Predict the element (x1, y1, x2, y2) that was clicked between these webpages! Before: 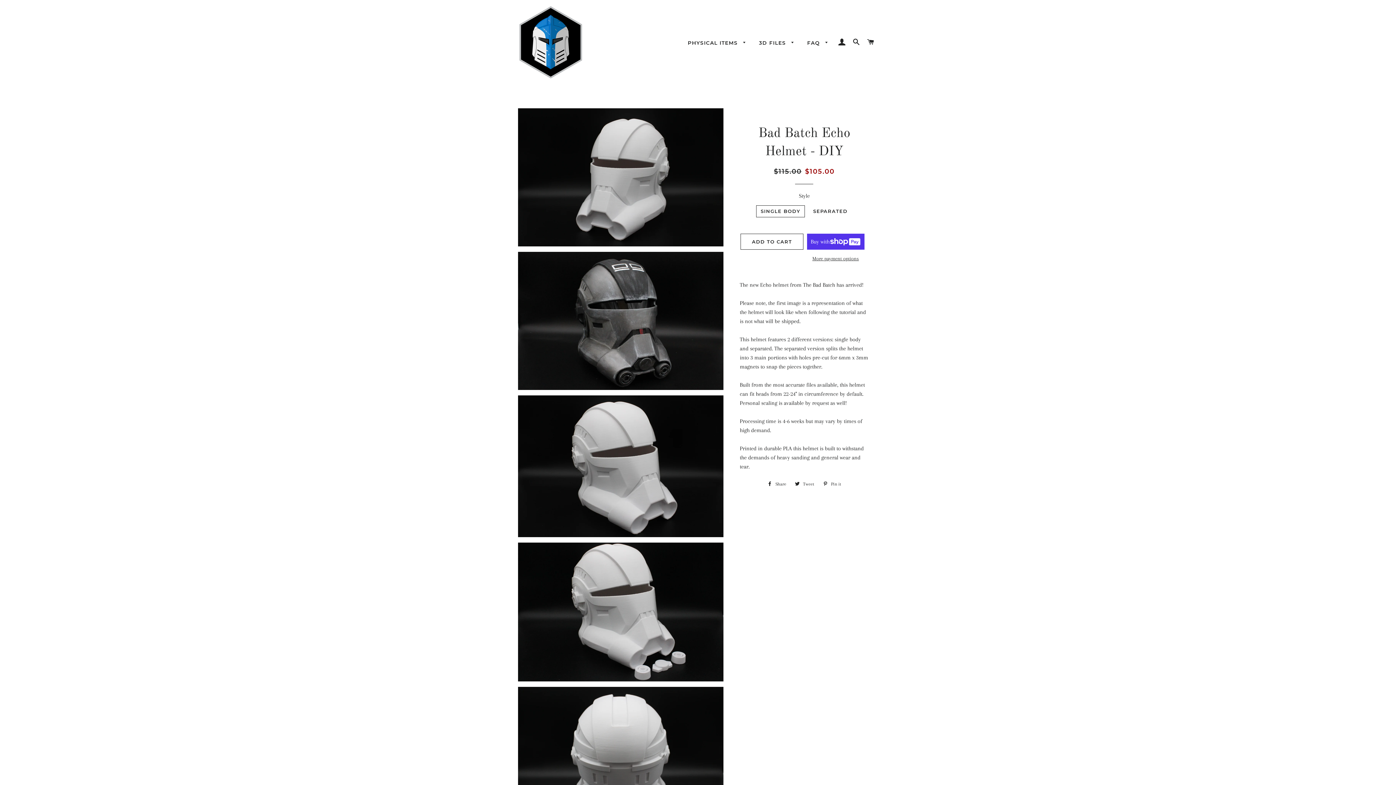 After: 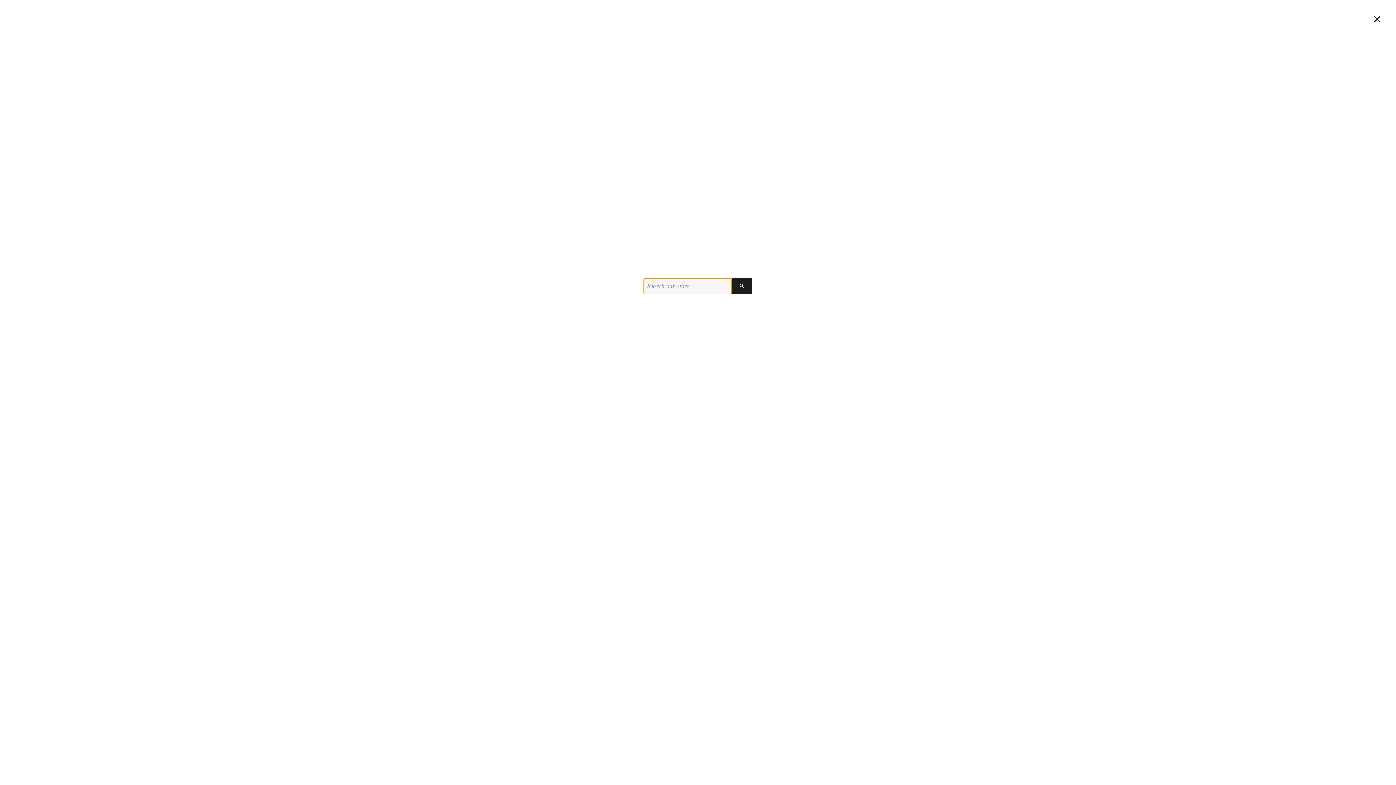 Action: bbox: (850, 31, 863, 53) label: SEARCH